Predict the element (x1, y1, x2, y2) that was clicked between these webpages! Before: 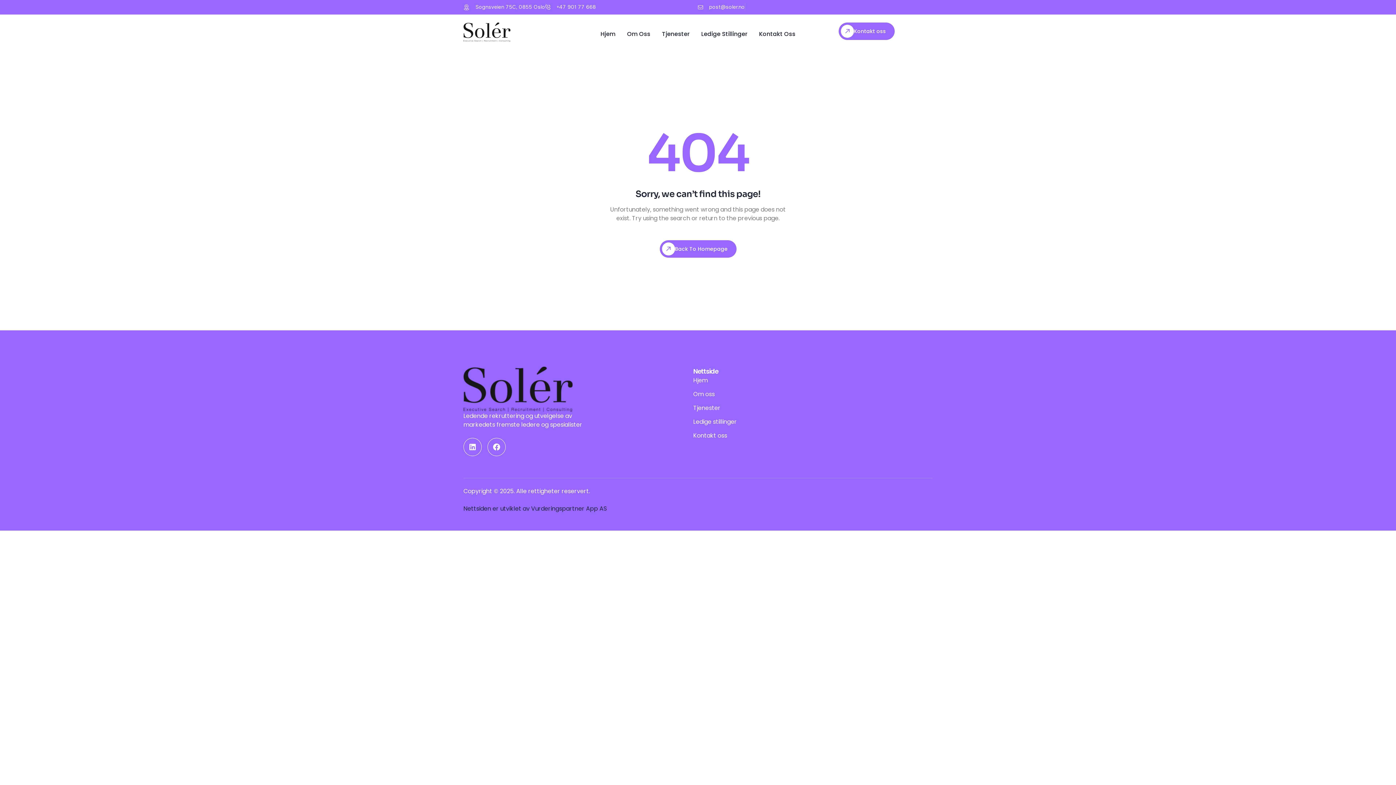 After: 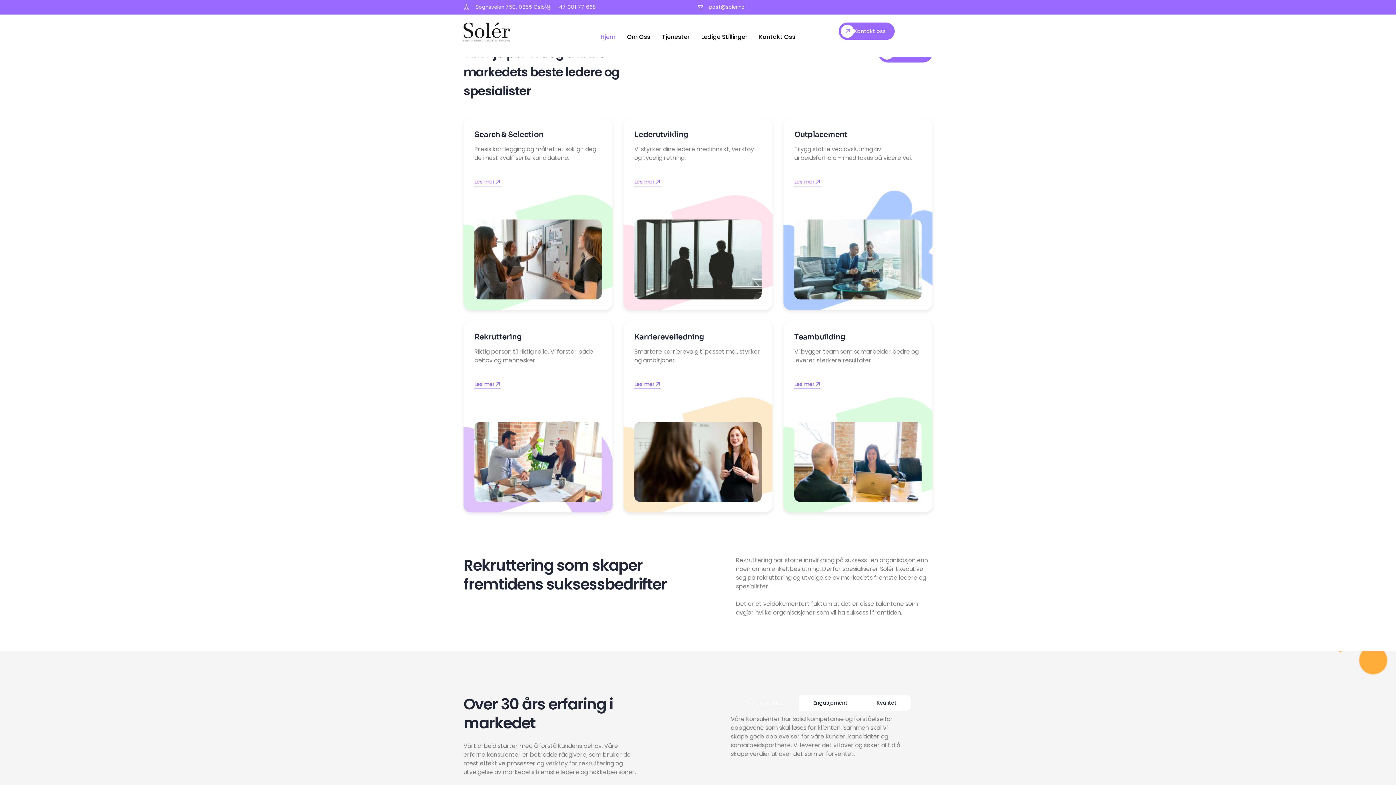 Action: bbox: (463, 366, 572, 412)